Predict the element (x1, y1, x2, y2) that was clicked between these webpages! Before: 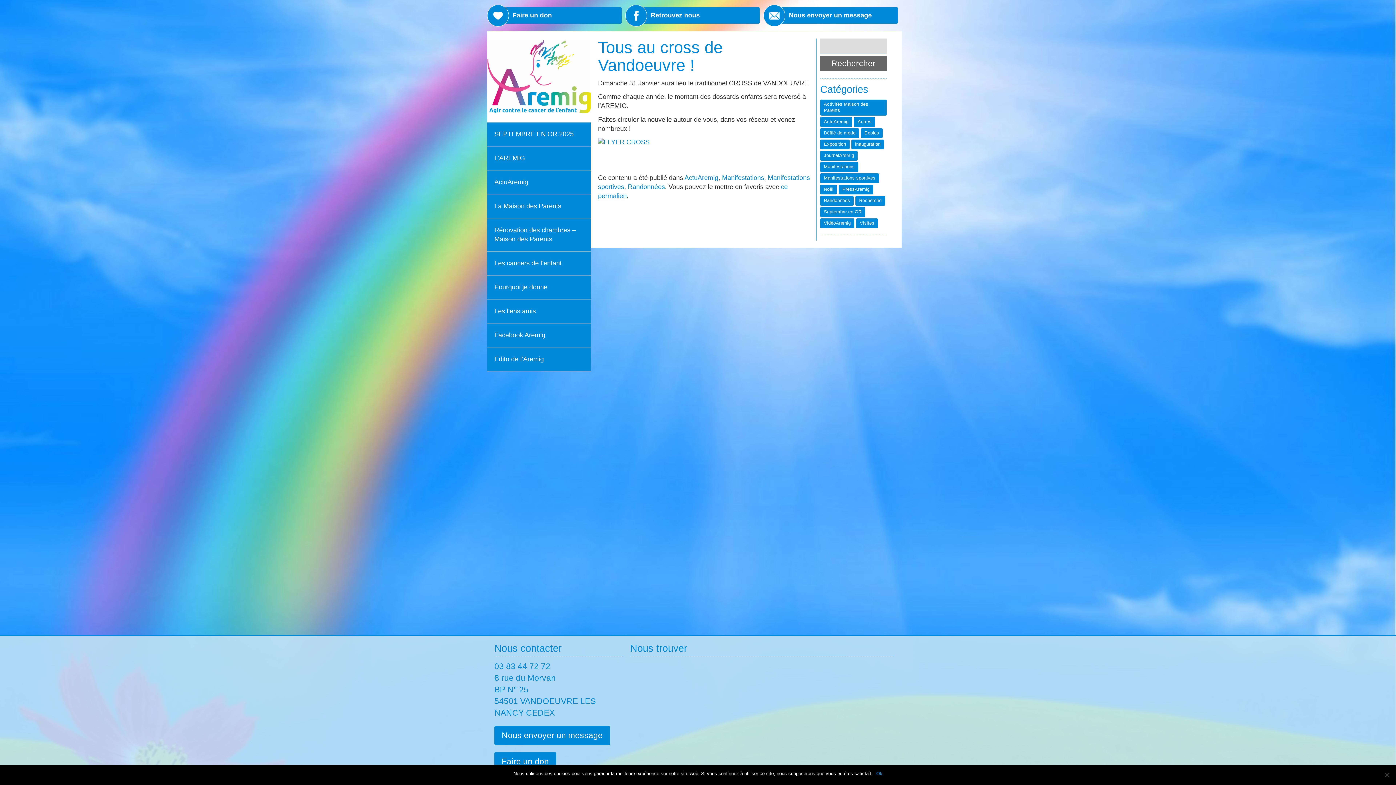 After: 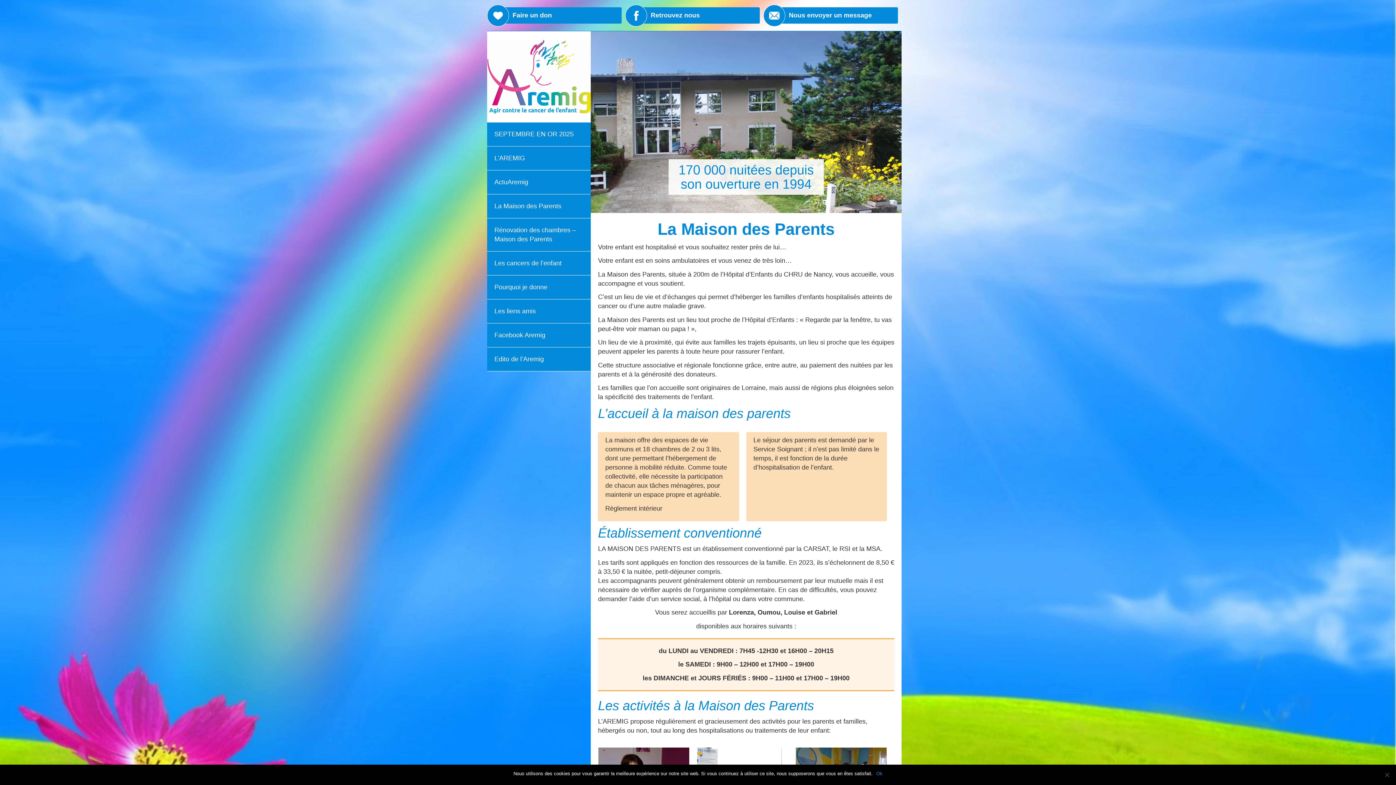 Action: label: La Maison des Parents bbox: (487, 194, 590, 218)